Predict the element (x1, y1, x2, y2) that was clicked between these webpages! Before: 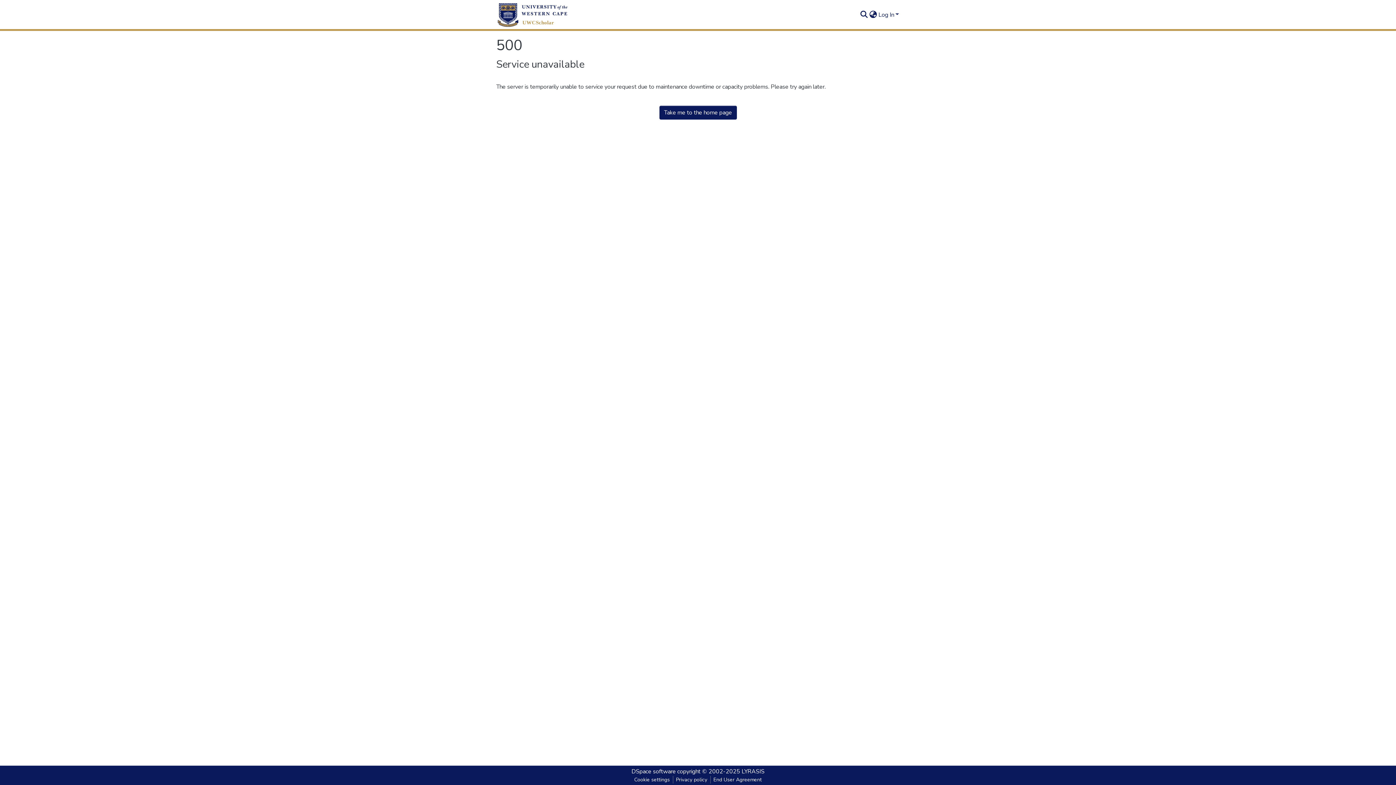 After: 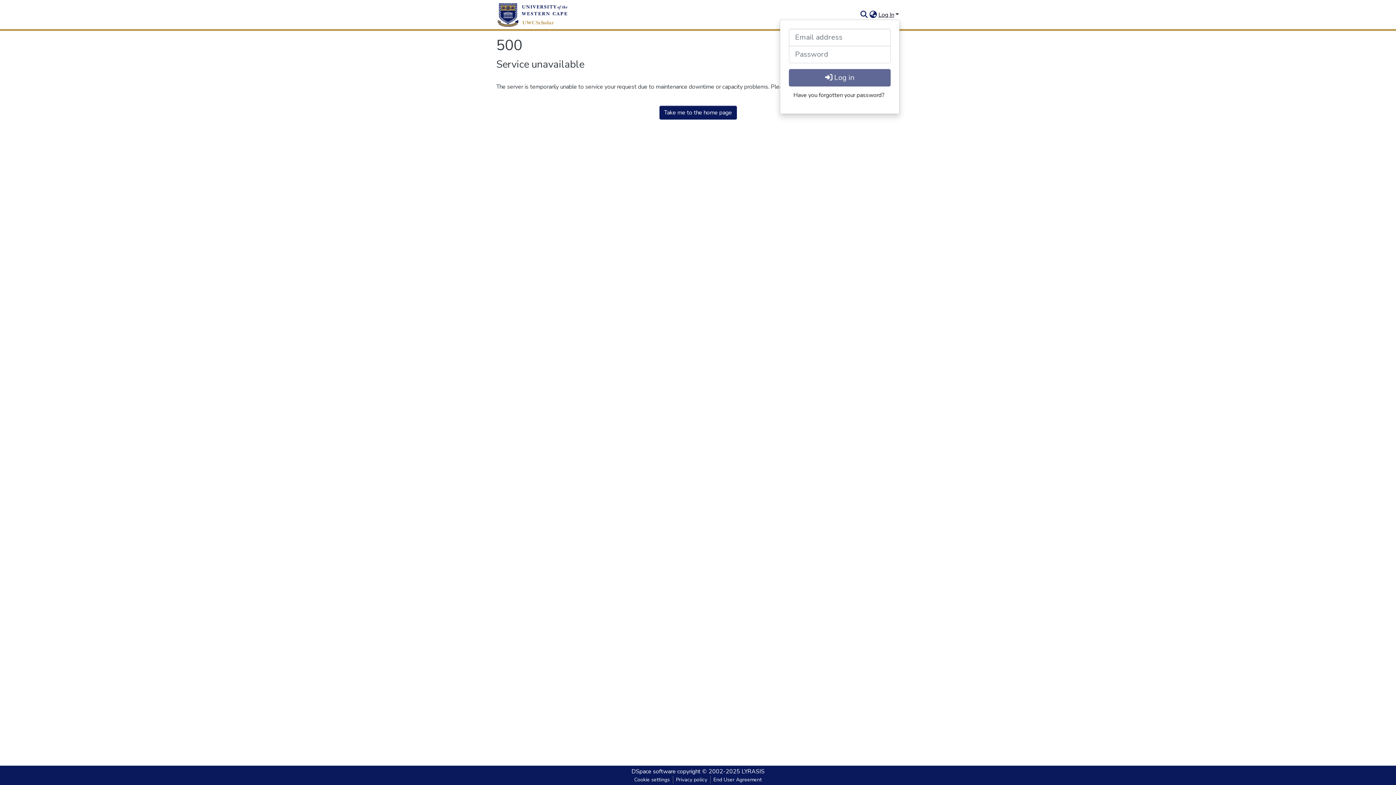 Action: bbox: (877, 10, 900, 18) label: Log In